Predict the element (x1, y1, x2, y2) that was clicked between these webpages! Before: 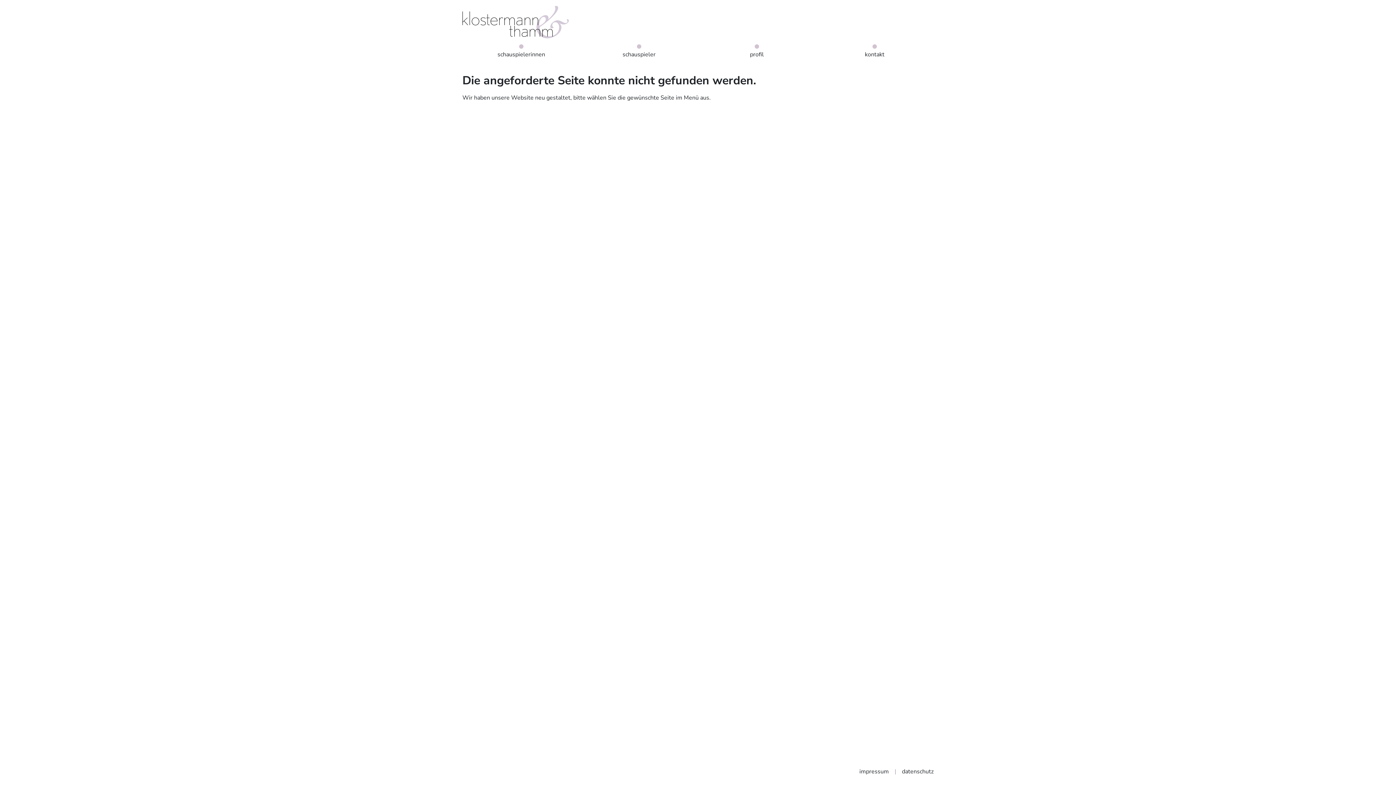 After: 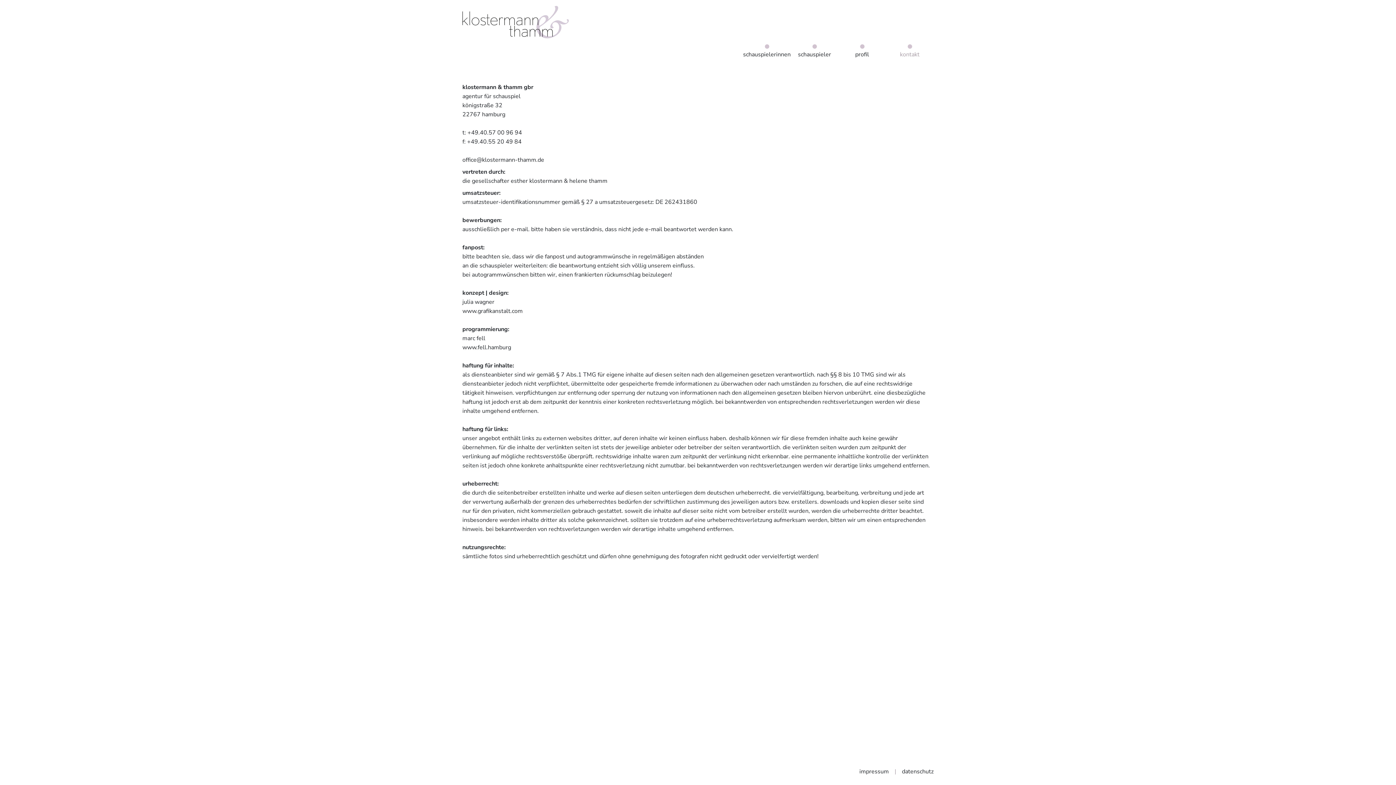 Action: label: kontakt bbox: (865, 44, 884, 64)